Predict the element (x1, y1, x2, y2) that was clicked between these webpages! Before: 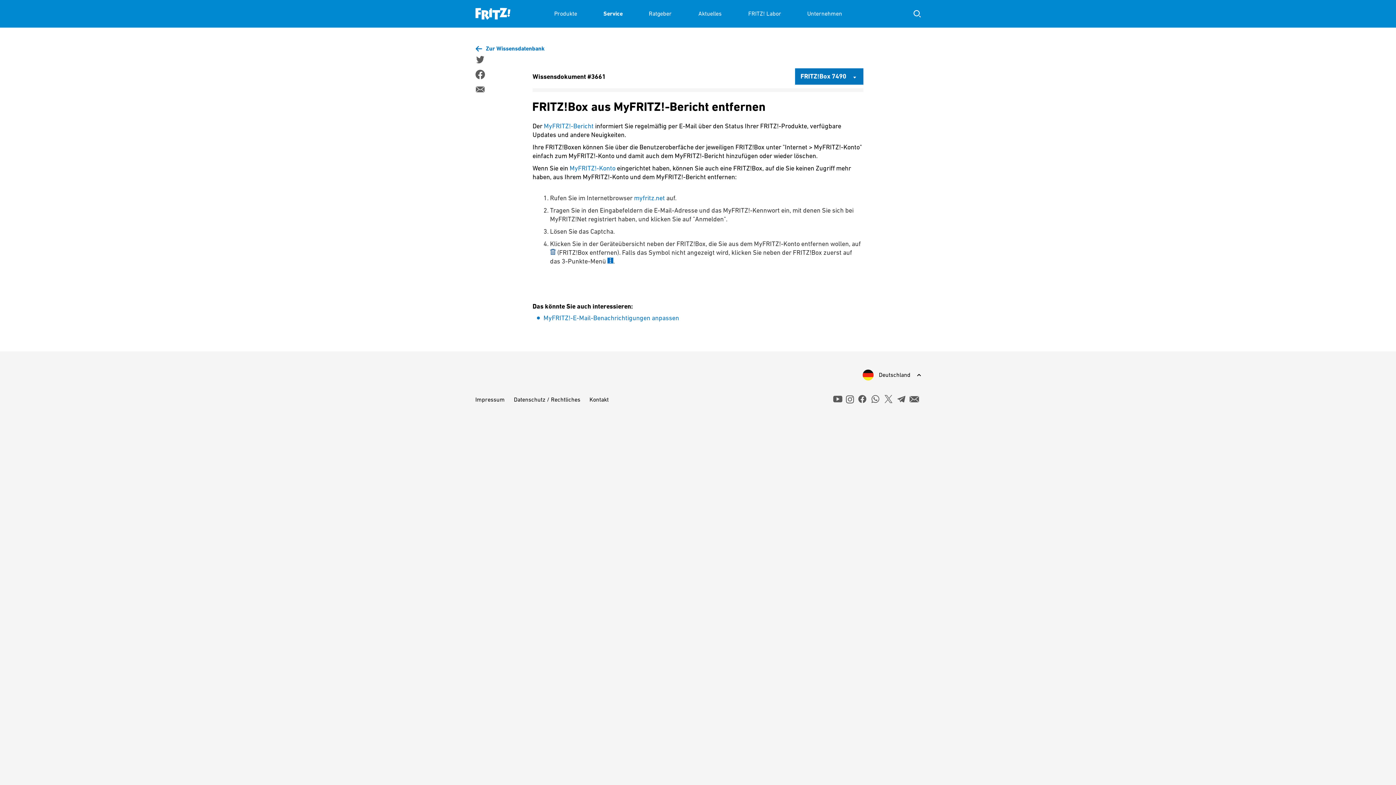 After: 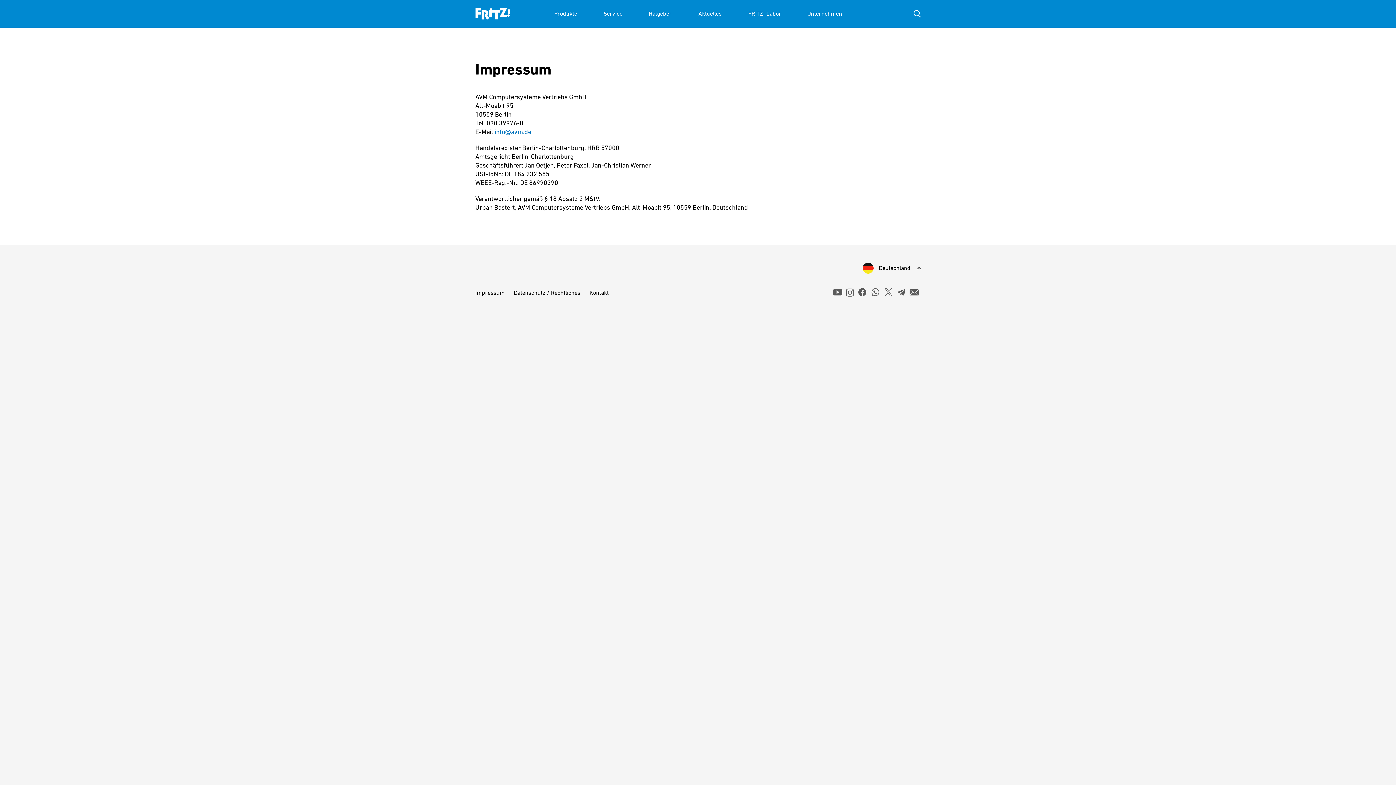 Action: bbox: (475, 396, 504, 403) label: Impressum